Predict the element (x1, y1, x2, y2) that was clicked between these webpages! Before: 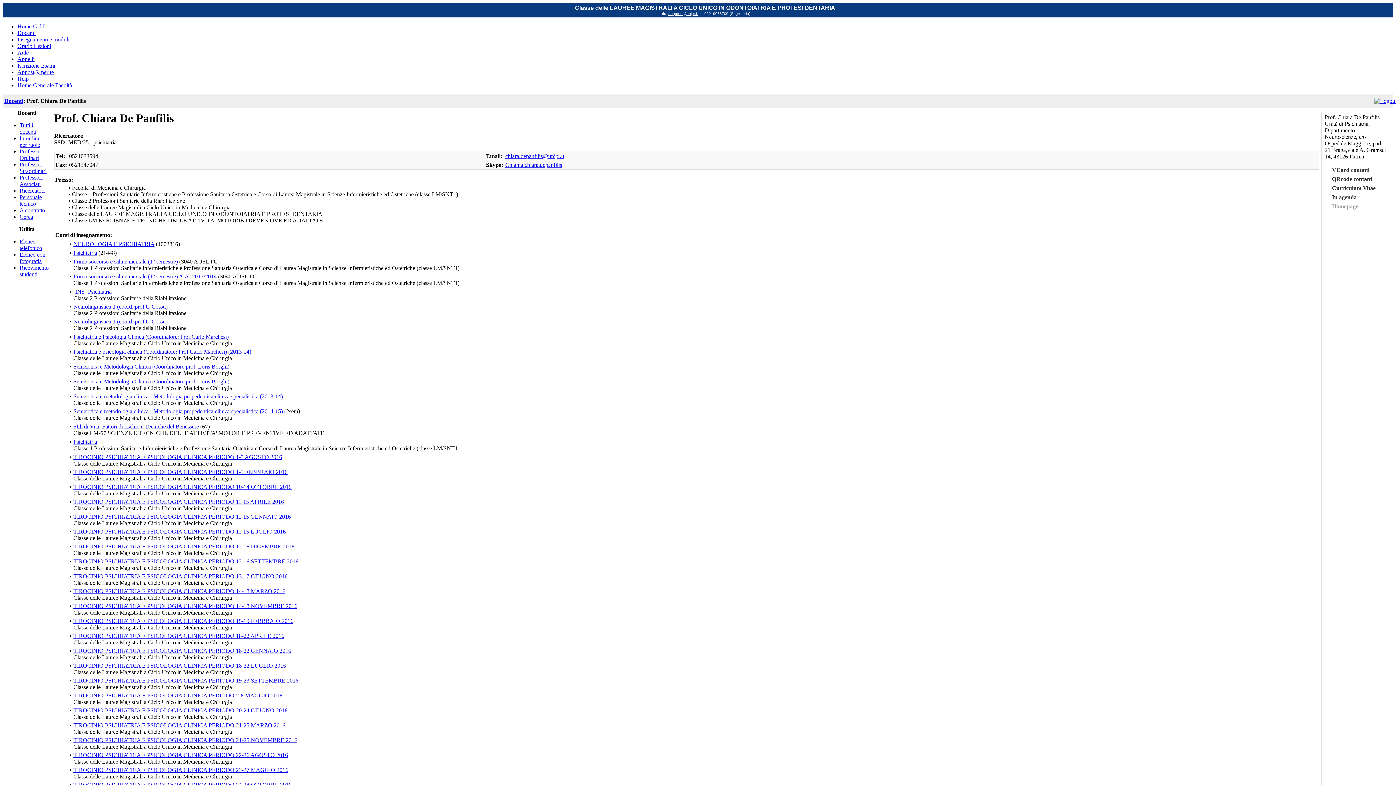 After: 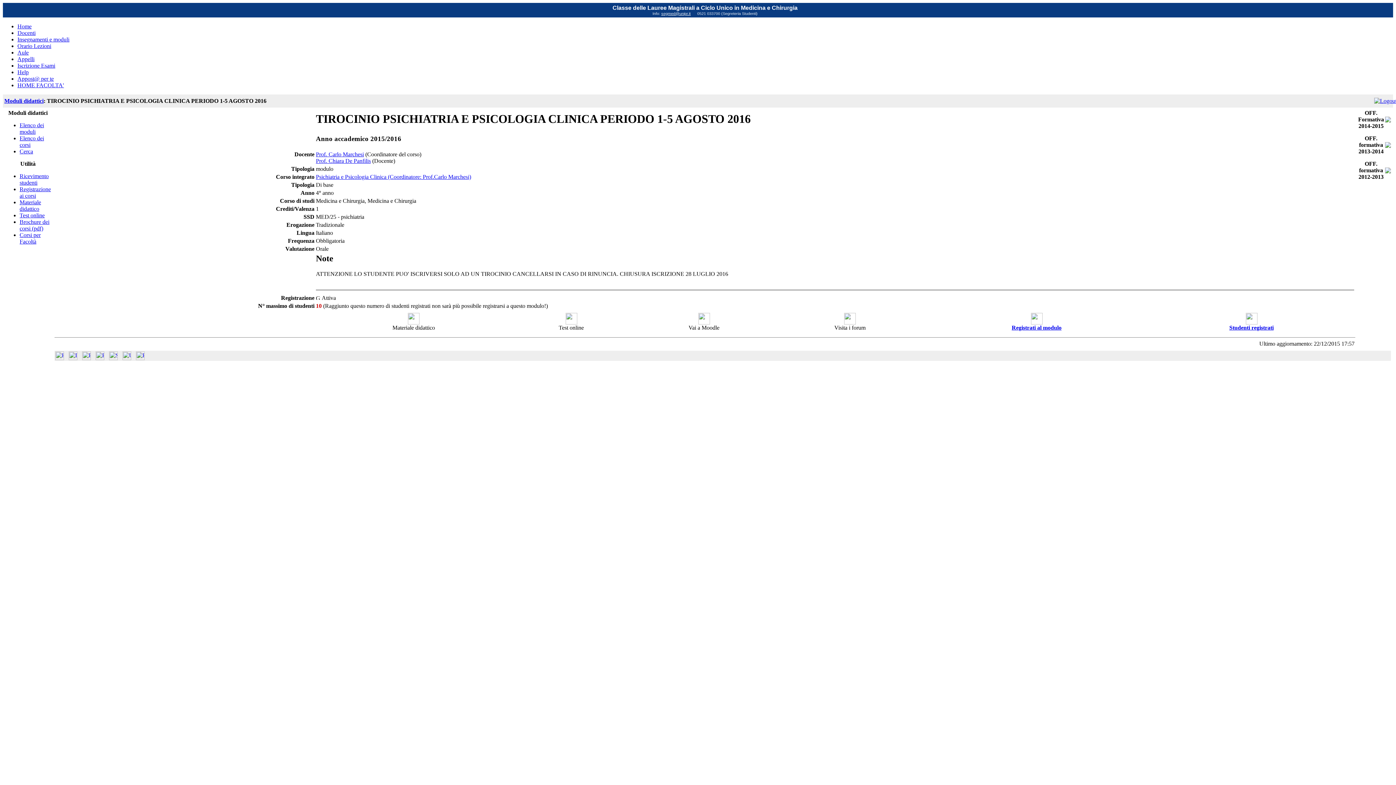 Action: bbox: (73, 454, 282, 460) label: TIROCINIO PSICHIATRIA E PSICOLOGIA CLINICA PERIODO 1-5 AGOSTO 2016